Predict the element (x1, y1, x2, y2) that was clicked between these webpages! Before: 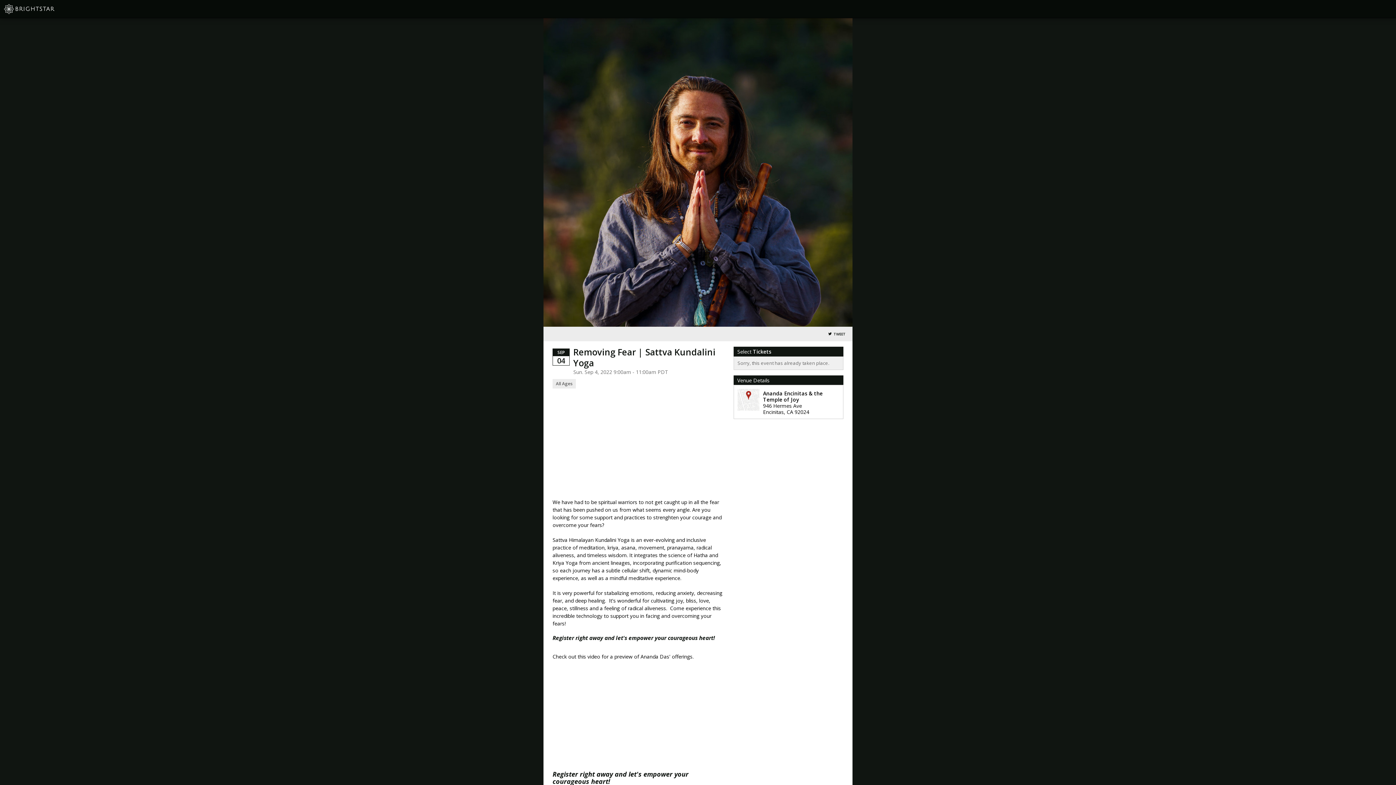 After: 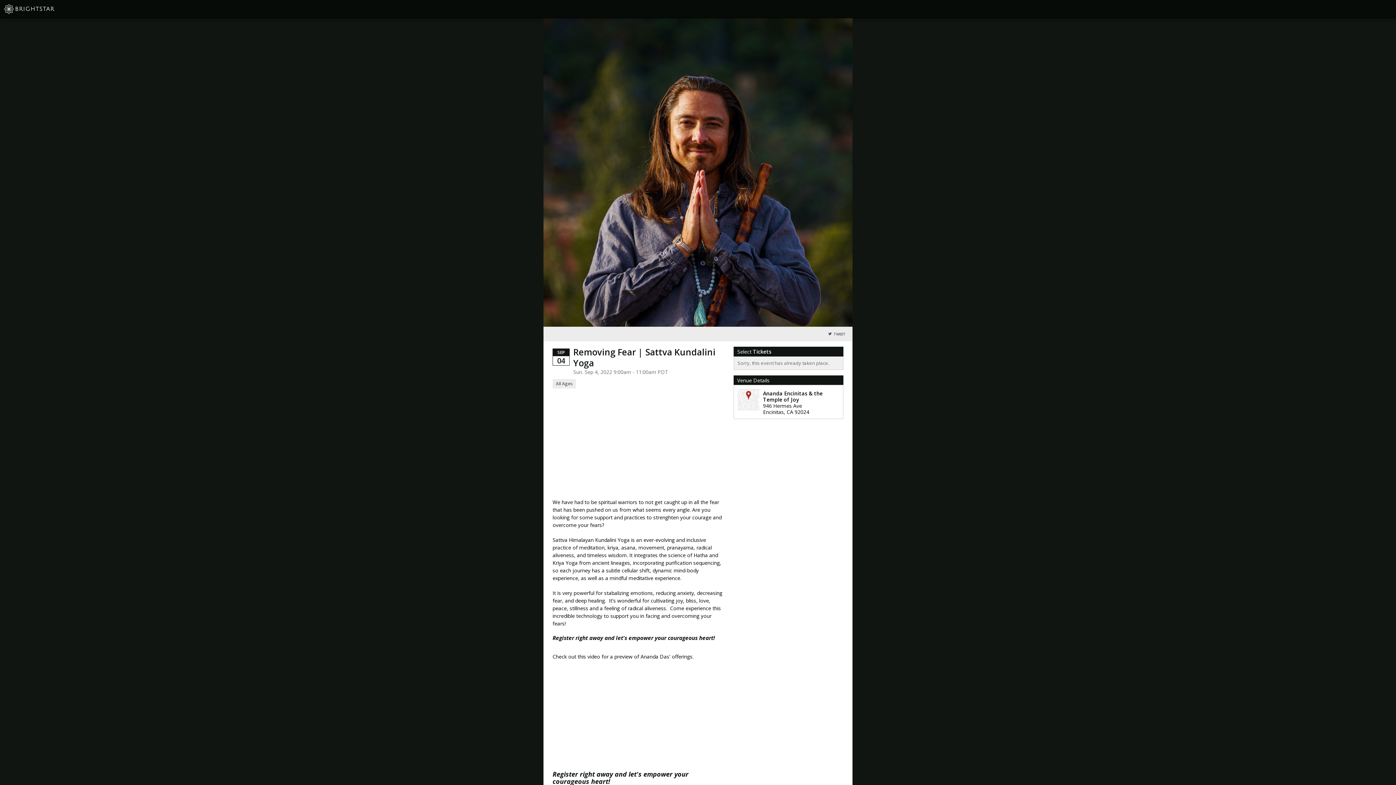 Action: bbox: (828, 331, 845, 336) label: TWEET